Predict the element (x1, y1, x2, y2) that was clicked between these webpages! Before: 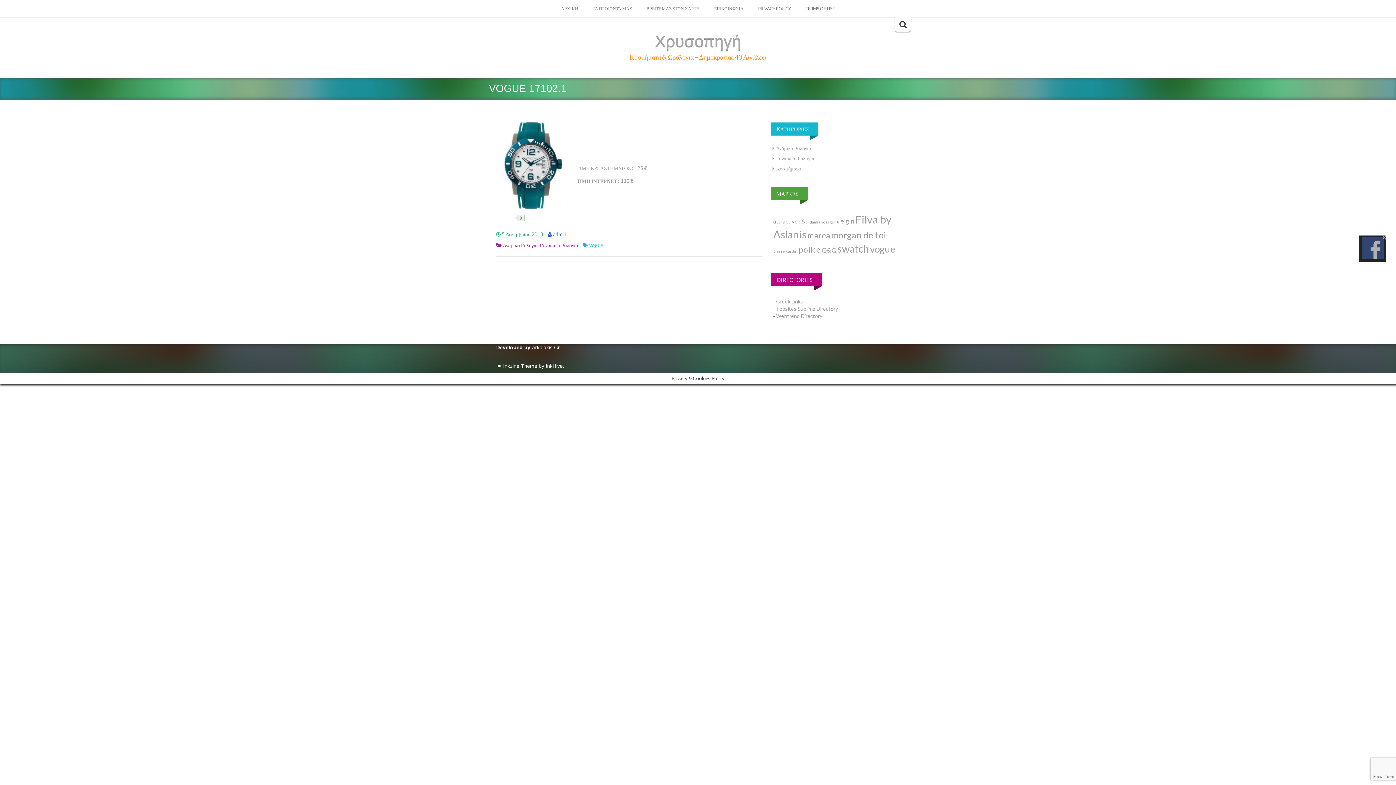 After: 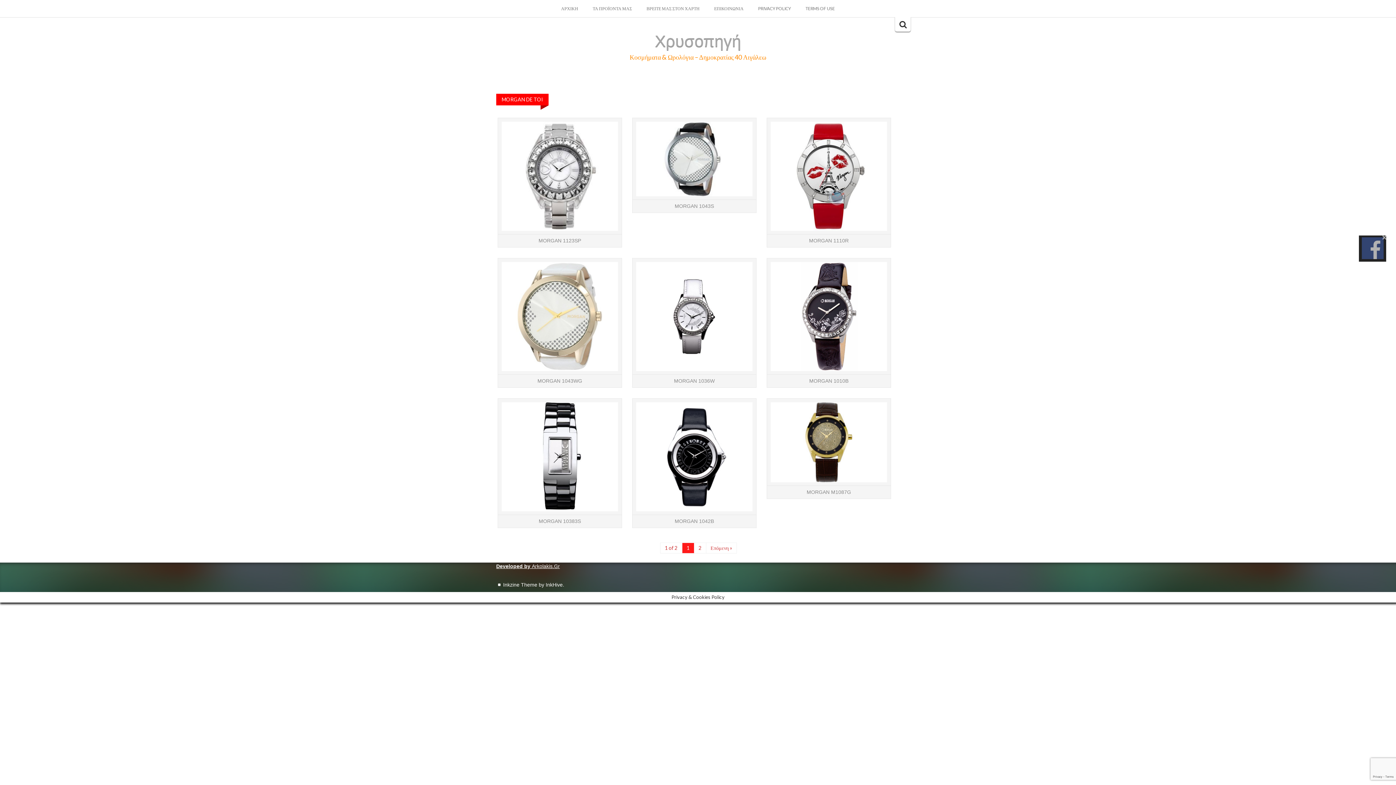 Action: label: morgan de toi (16 στοιχεία) bbox: (831, 229, 886, 240)